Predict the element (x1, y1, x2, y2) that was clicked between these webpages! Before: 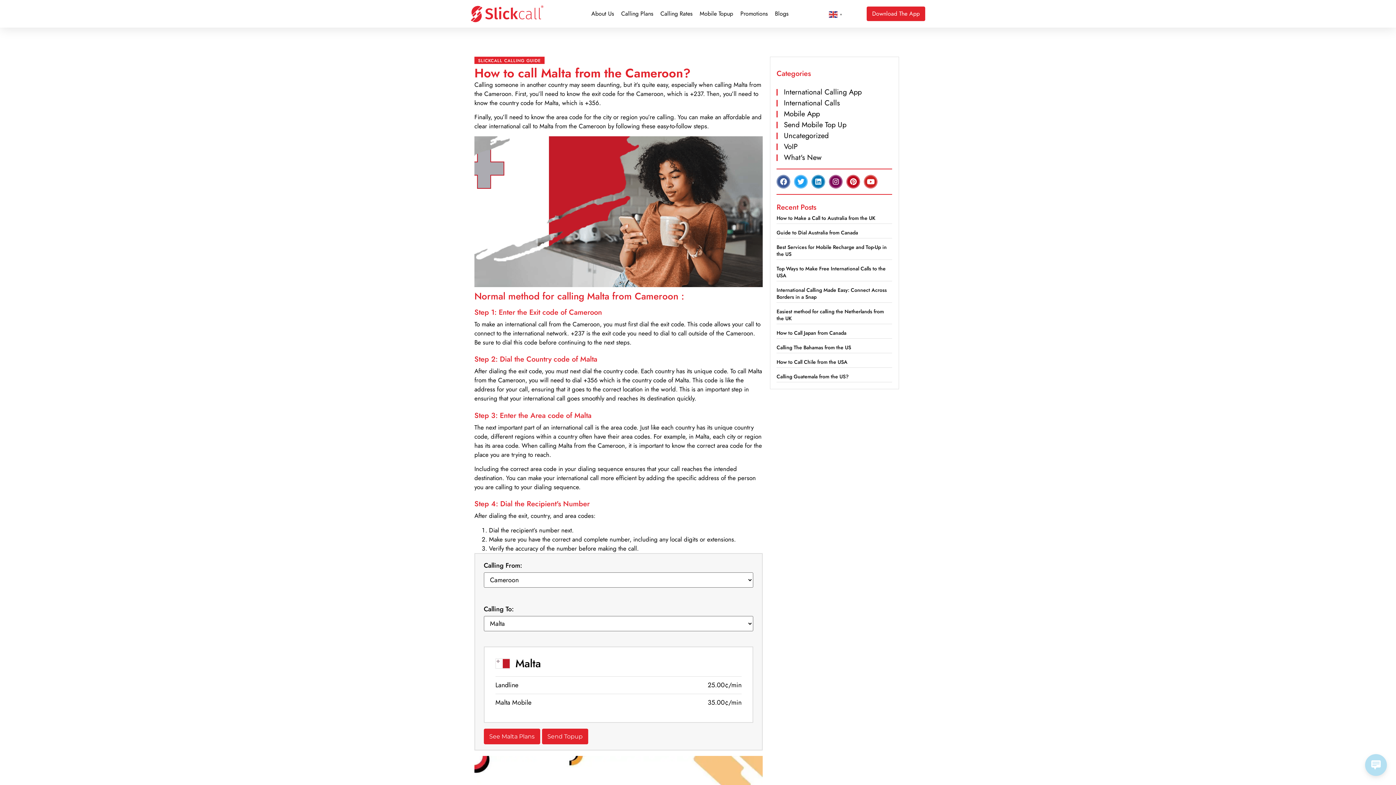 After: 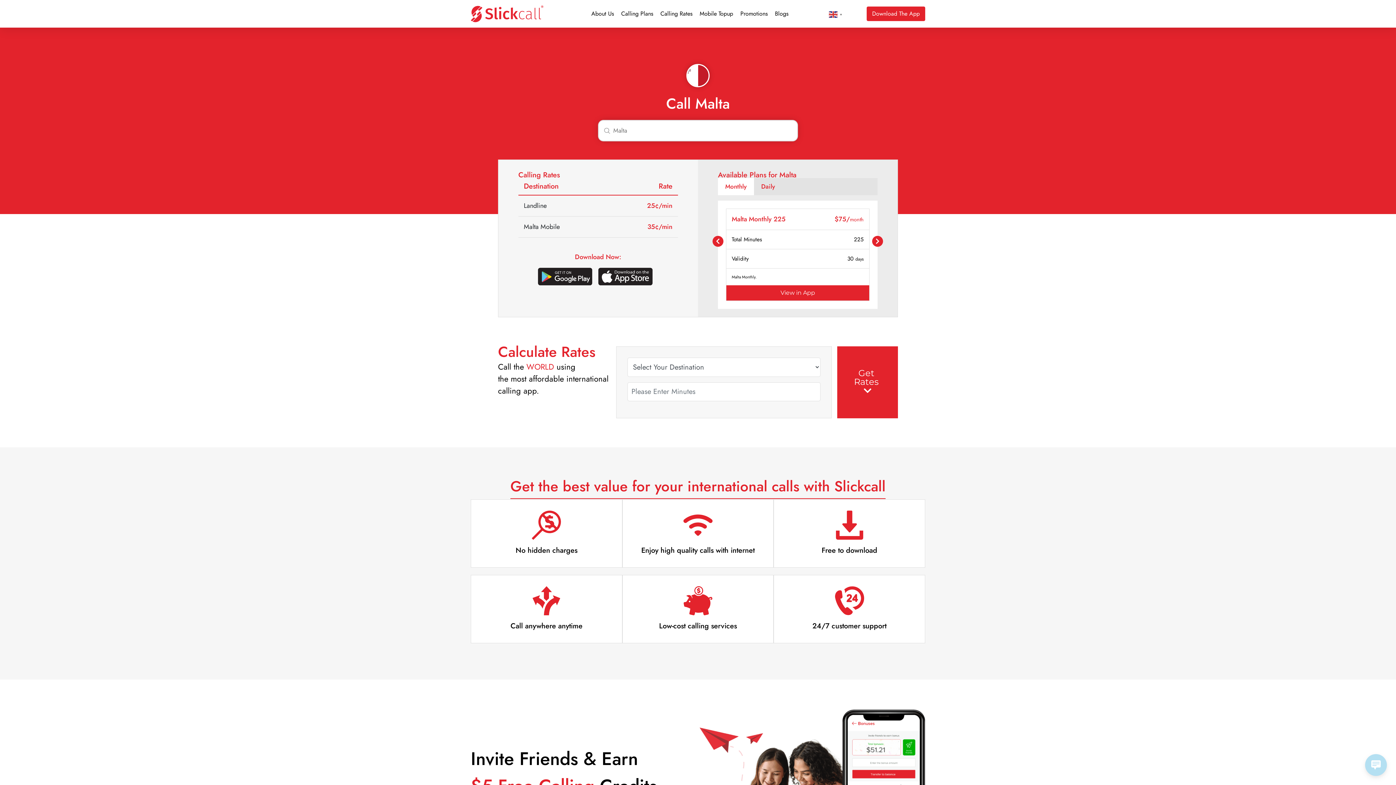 Action: label: Malta
Landline
25.00¢/min
Malta Mobile
35.00¢/min bbox: (483, 647, 753, 723)